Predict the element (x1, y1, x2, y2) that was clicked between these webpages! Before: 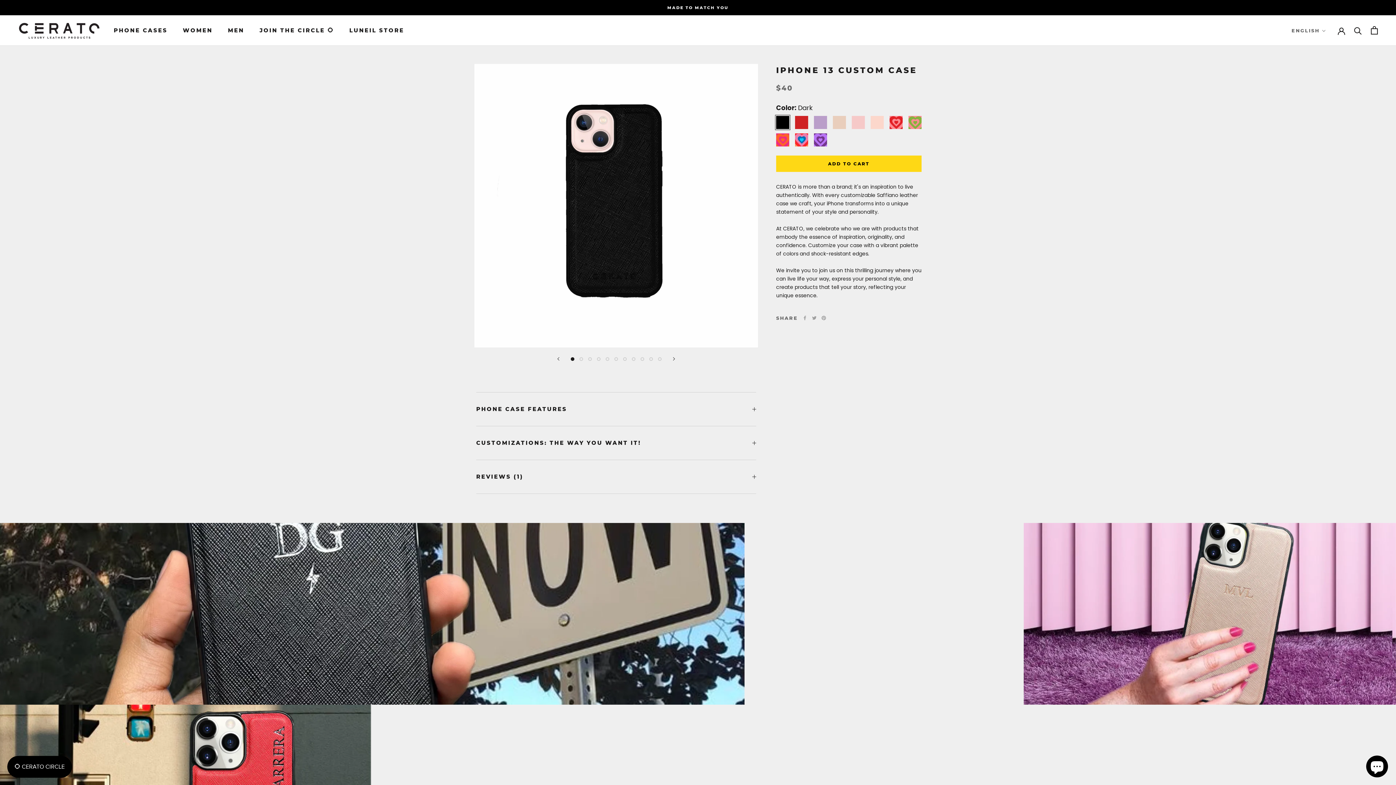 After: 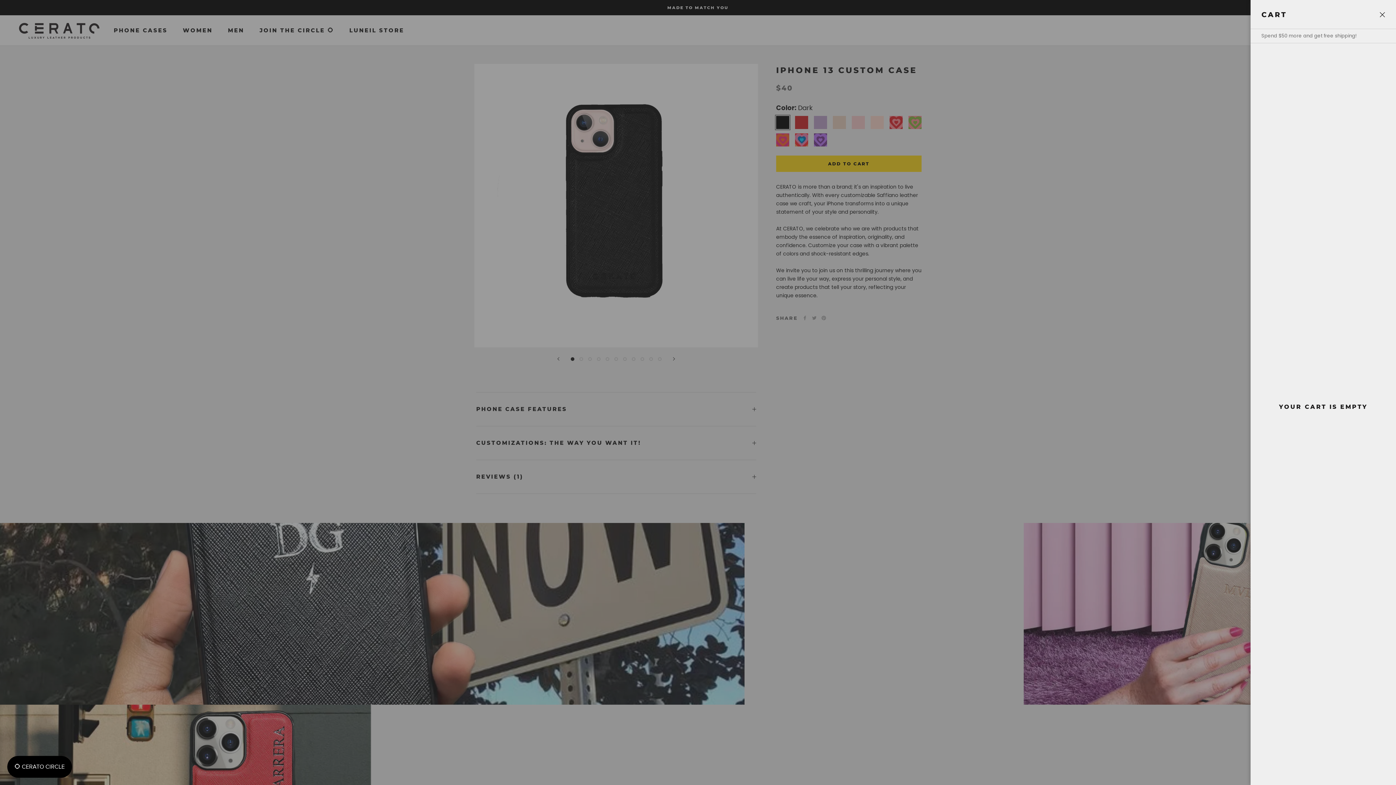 Action: label: Open cart bbox: (1371, 26, 1378, 34)